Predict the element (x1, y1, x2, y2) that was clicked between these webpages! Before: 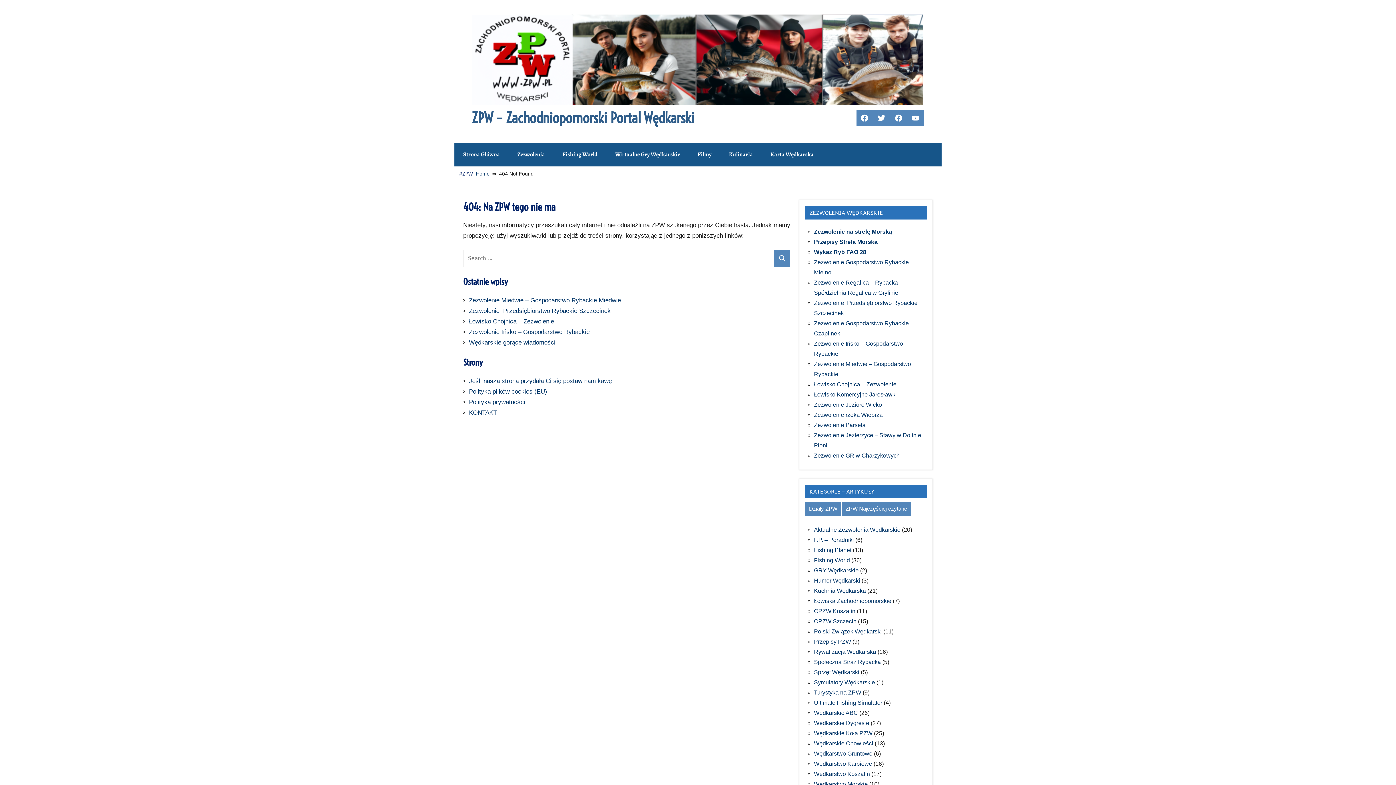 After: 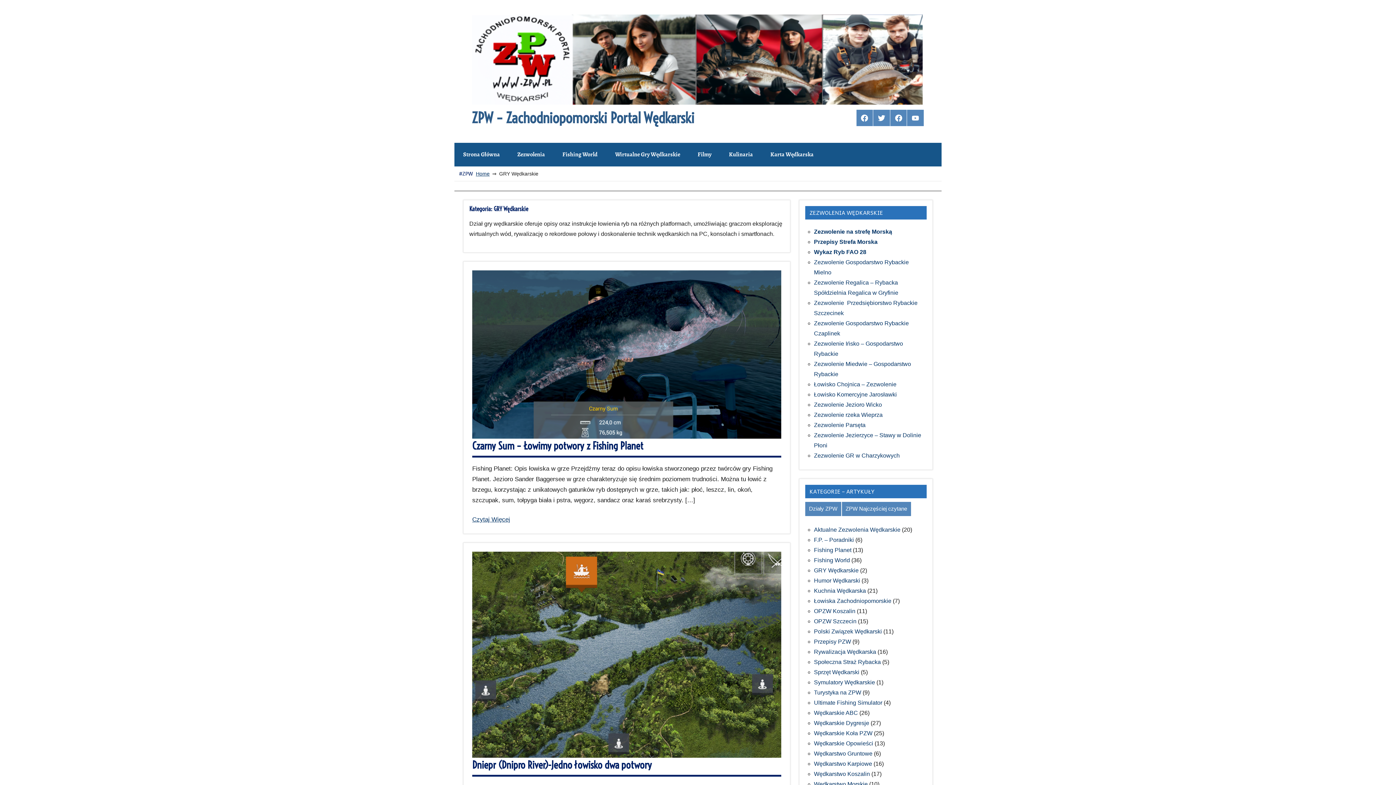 Action: bbox: (606, 142, 689, 166) label: Wirtualne Gry Wędkarskie